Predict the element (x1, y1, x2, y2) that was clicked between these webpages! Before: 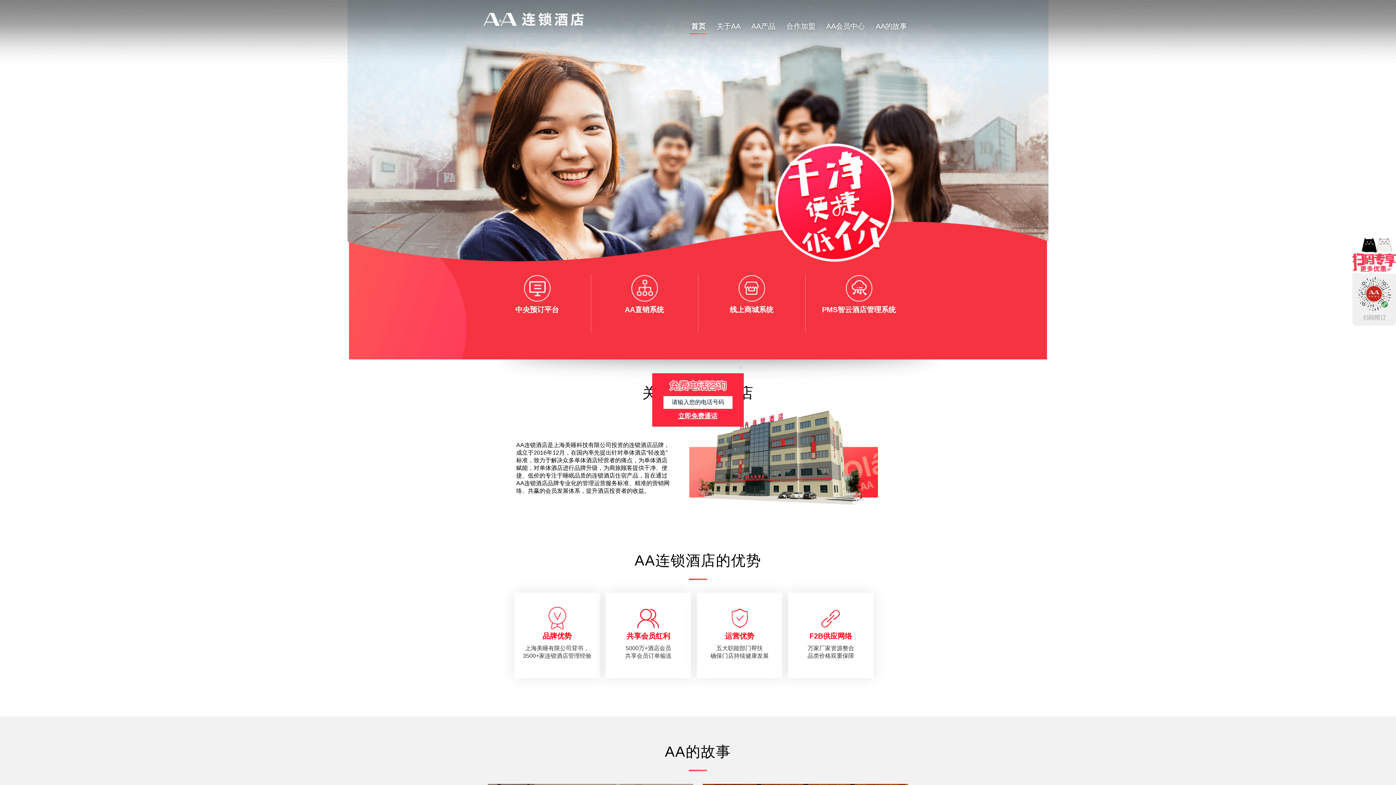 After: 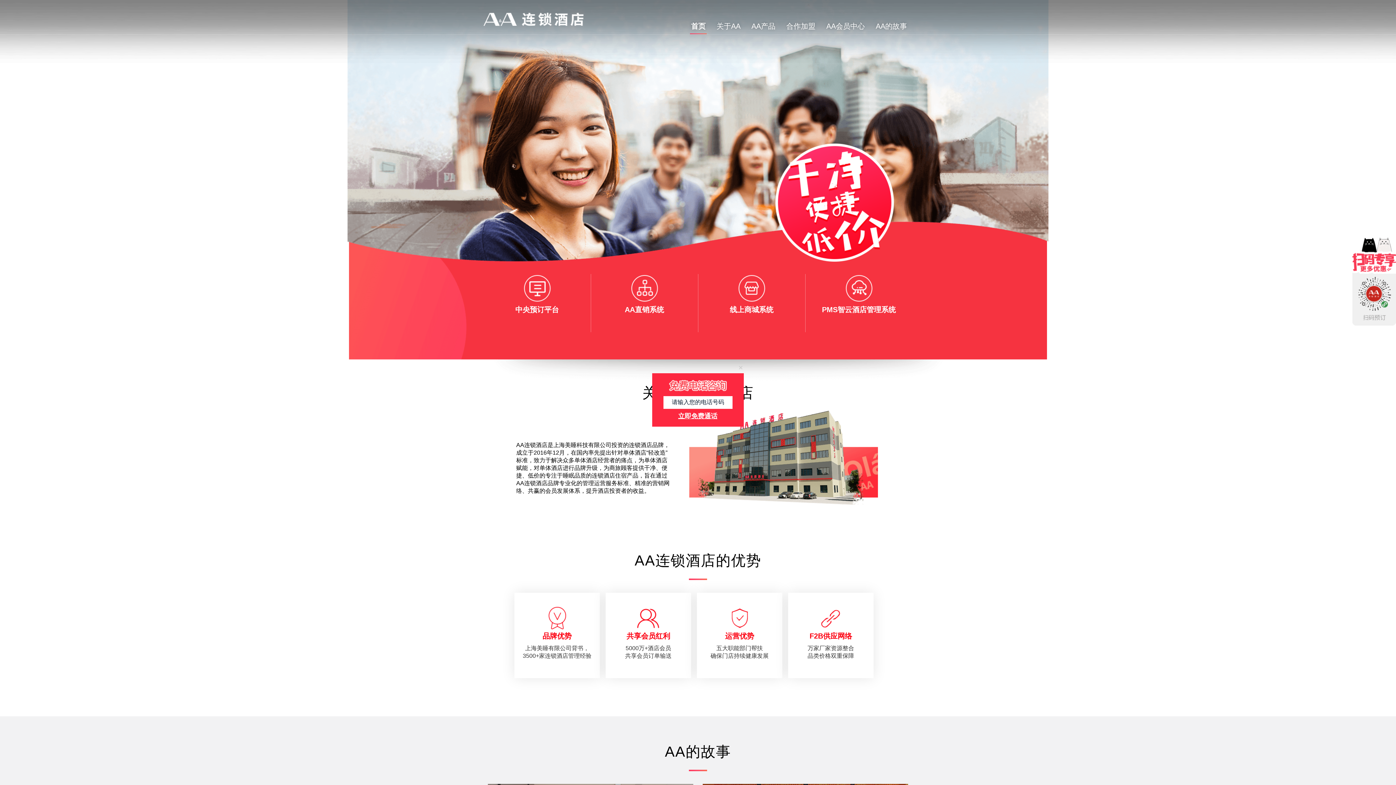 Action: bbox: (825, 22, 866, 34) label: AA会员中心